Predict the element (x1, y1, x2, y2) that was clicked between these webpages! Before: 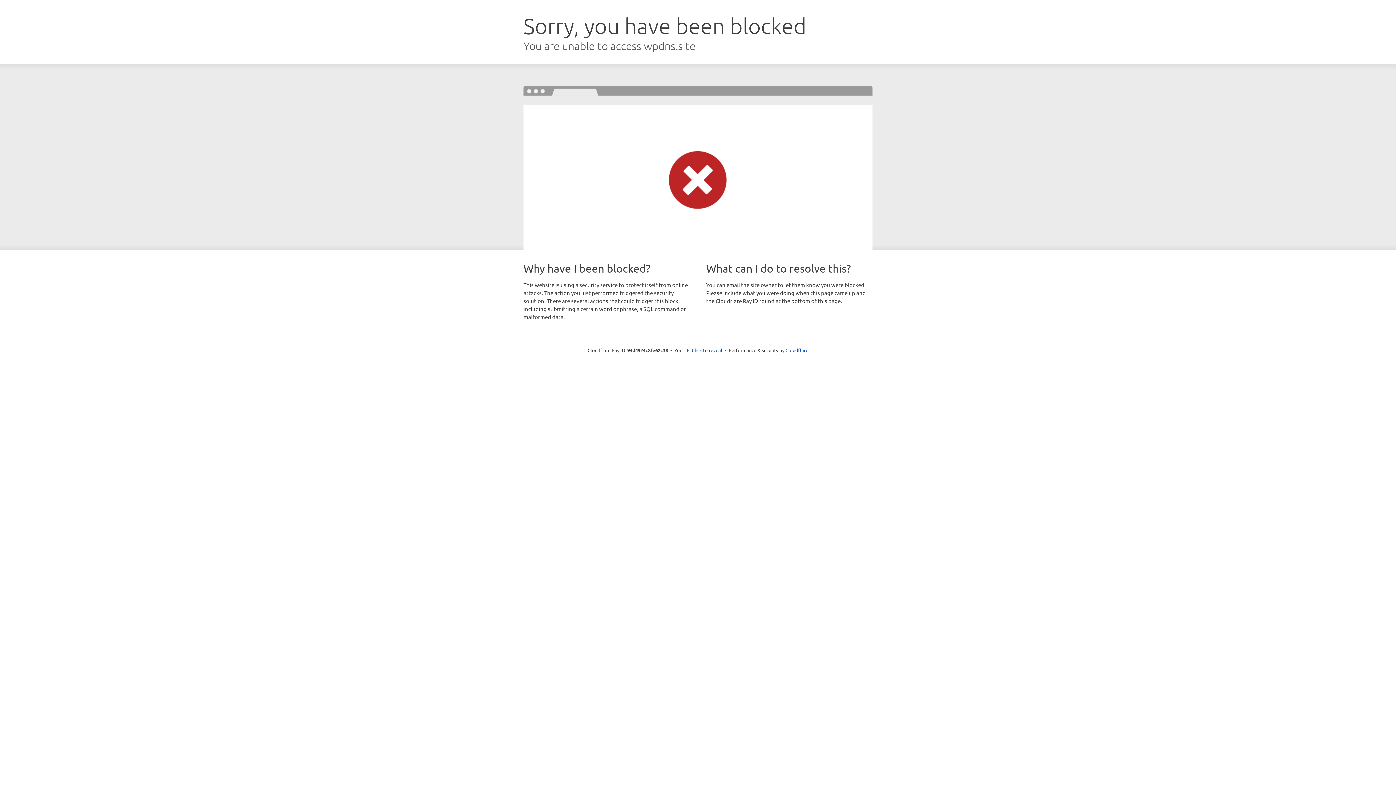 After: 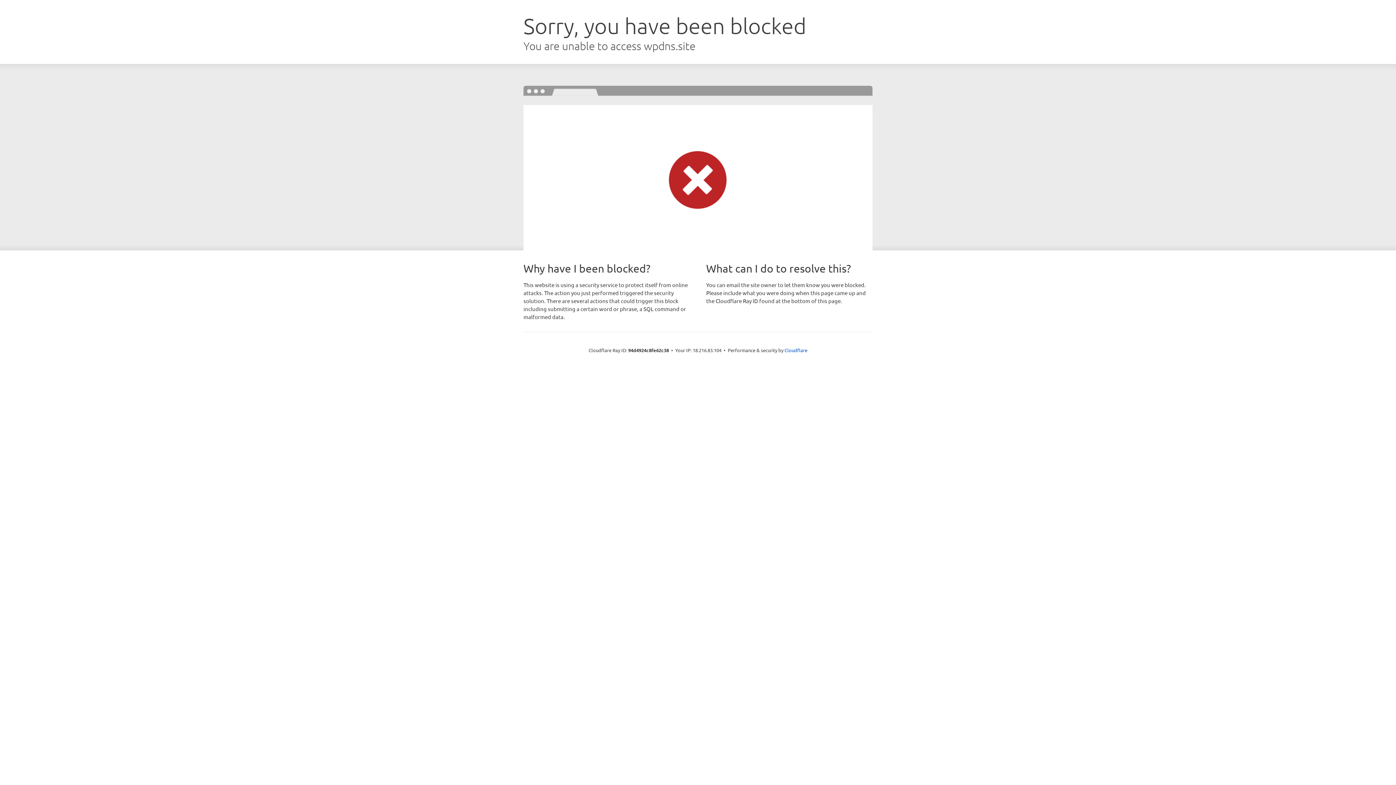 Action: bbox: (692, 346, 722, 353) label: Click to reveal